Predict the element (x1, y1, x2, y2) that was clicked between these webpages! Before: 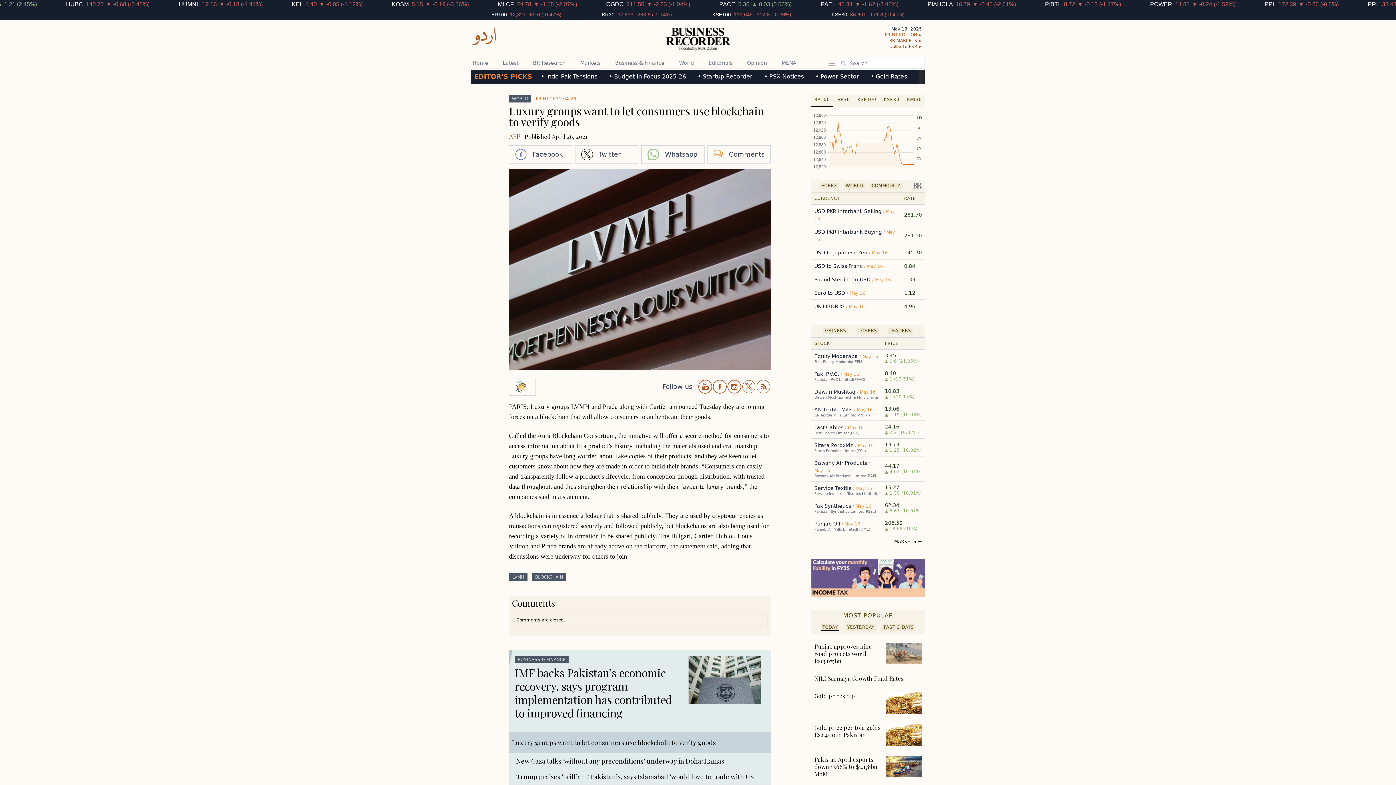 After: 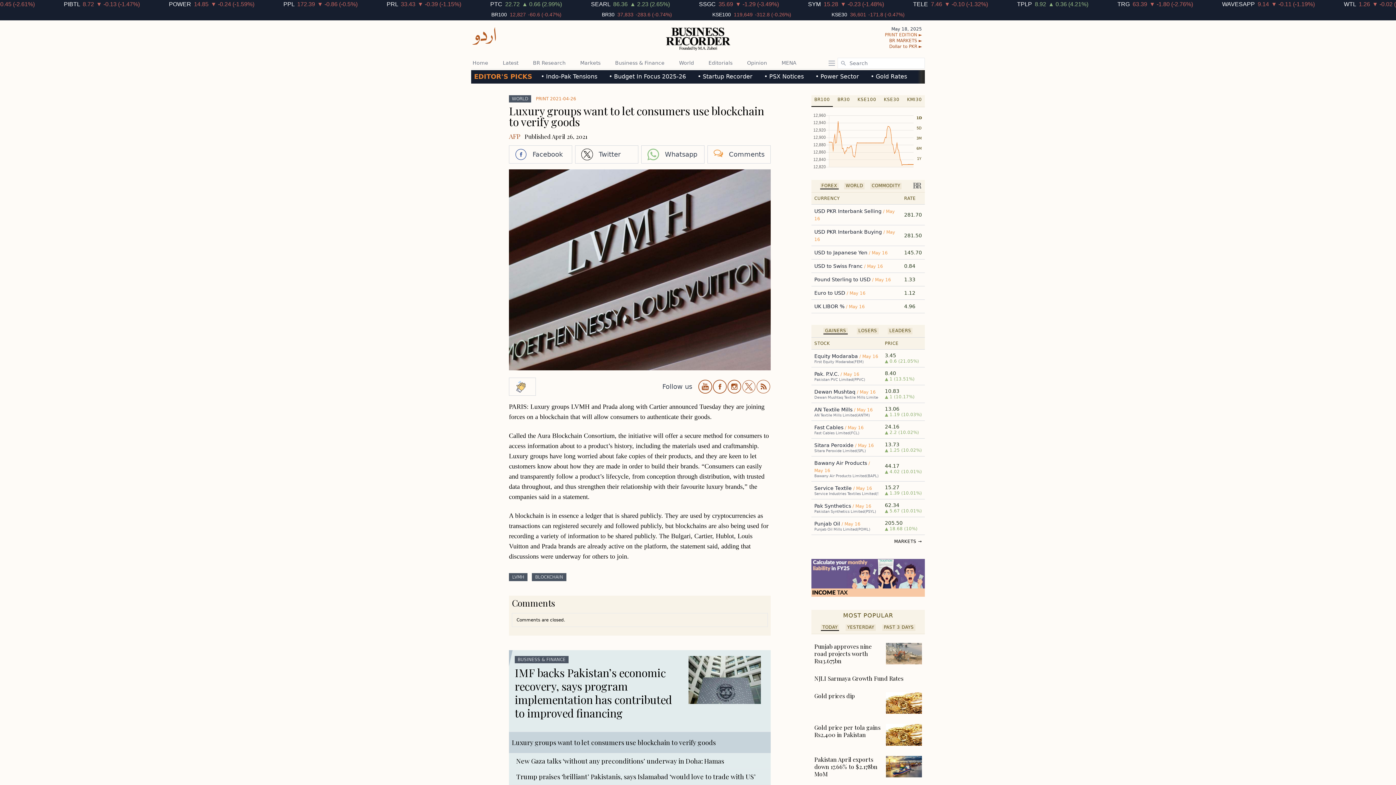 Action: bbox: (727, 379, 741, 394)